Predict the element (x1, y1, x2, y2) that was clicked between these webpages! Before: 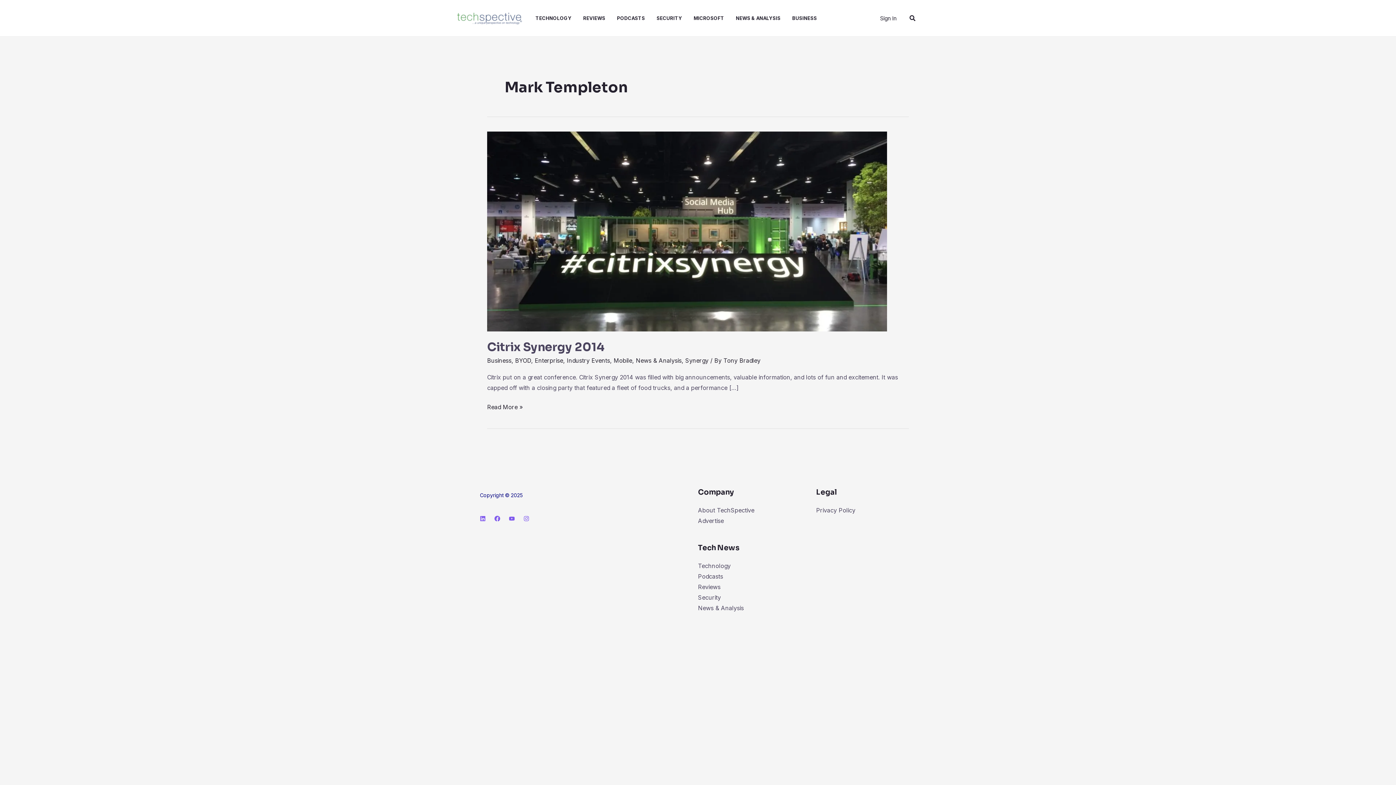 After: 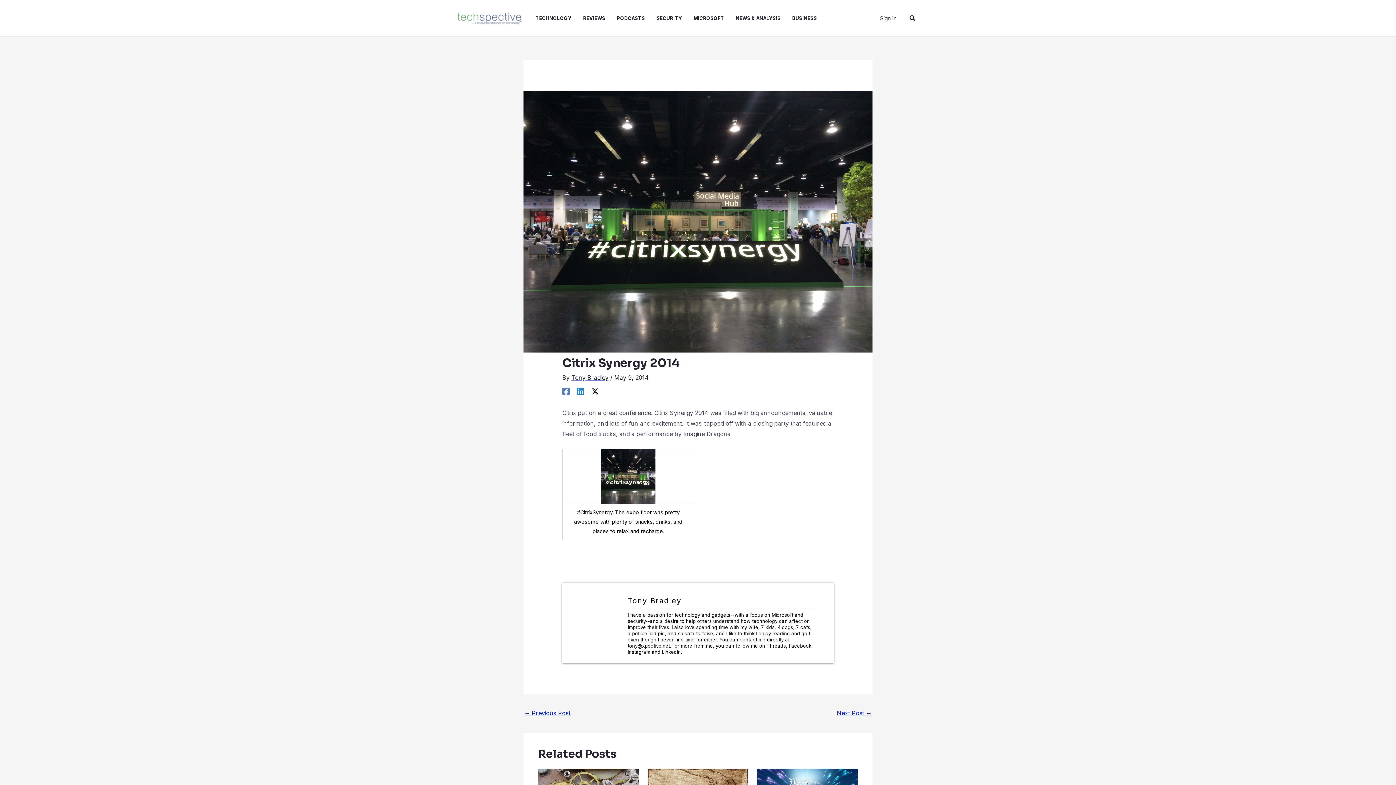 Action: label: Citrix Synergy 2014 bbox: (487, 340, 604, 354)